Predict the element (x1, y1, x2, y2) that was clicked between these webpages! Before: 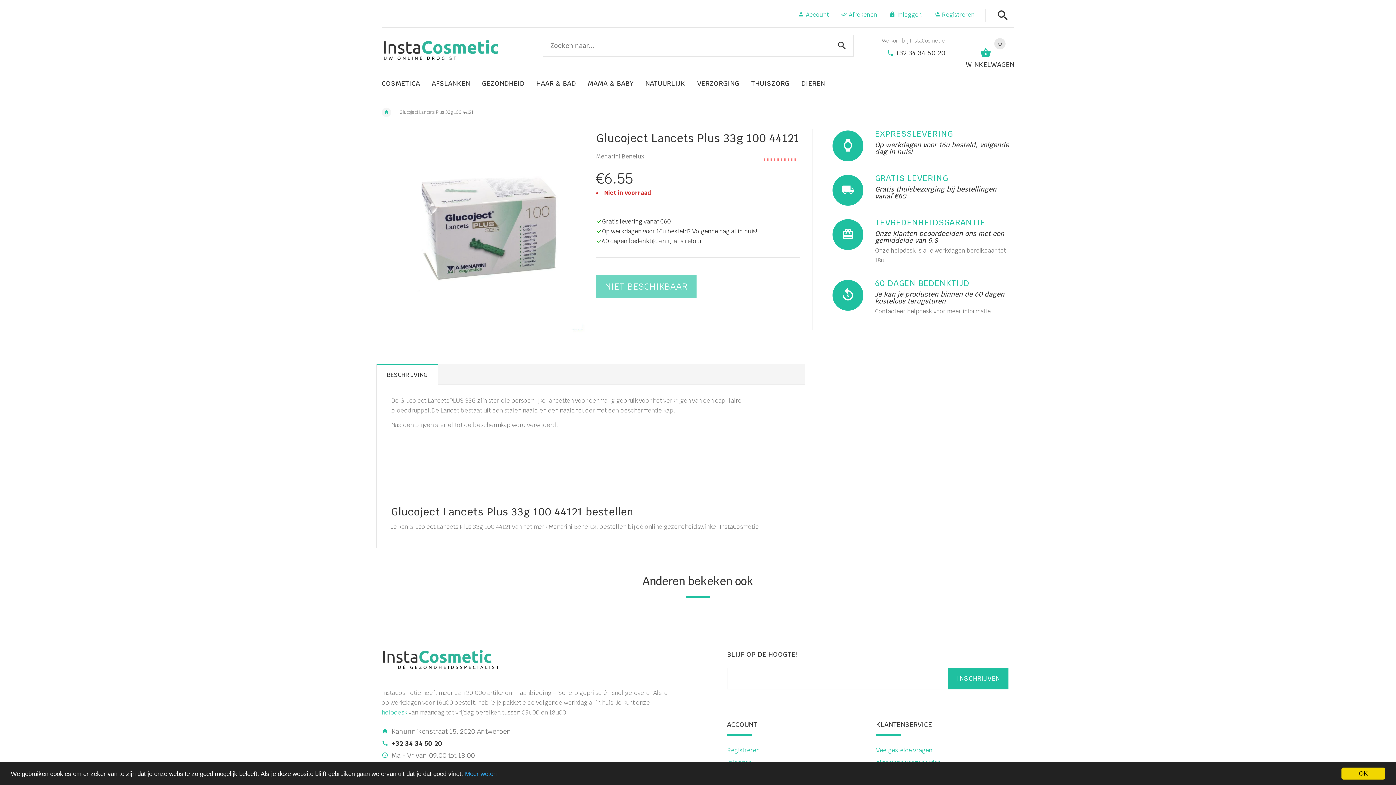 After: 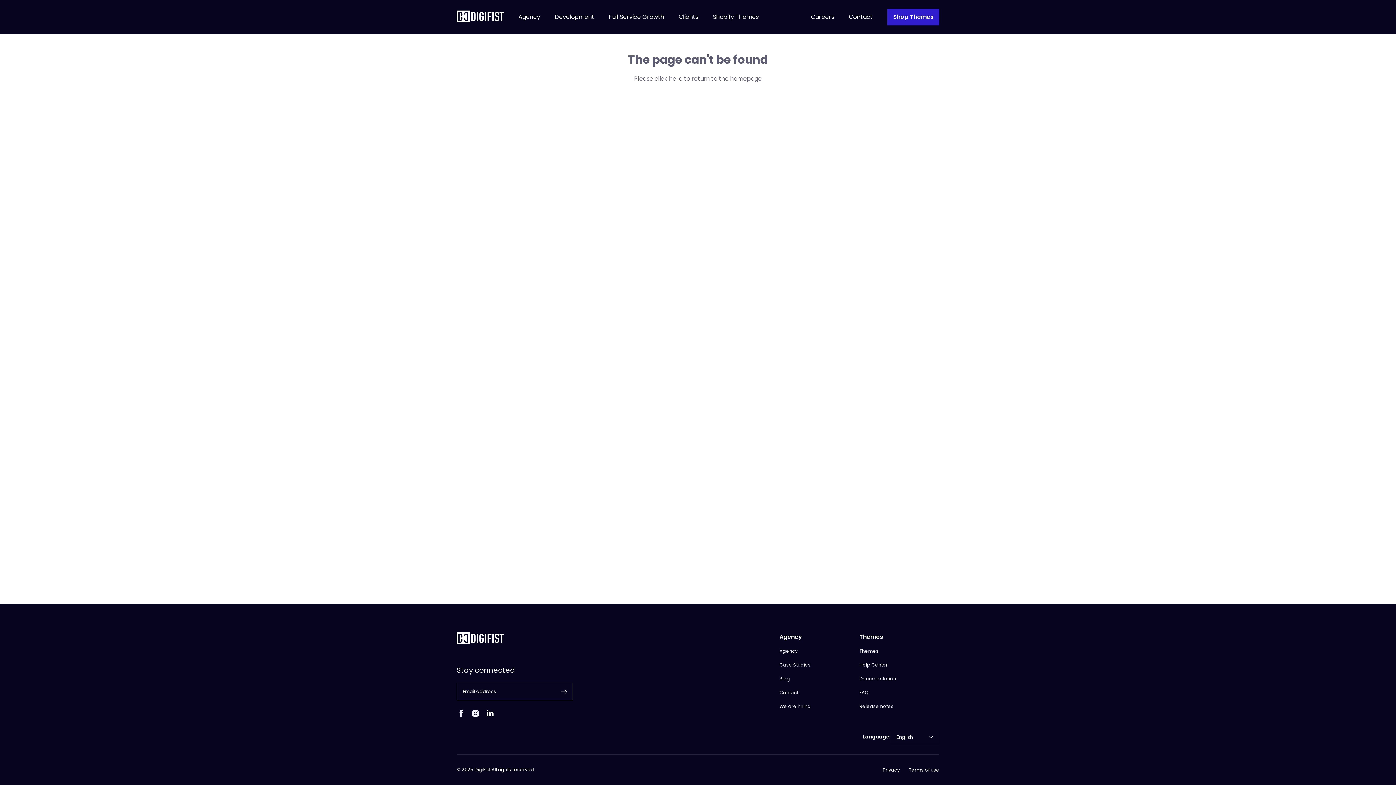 Action: bbox: (727, 712, 779, 720) label: DigiFist Webdesign